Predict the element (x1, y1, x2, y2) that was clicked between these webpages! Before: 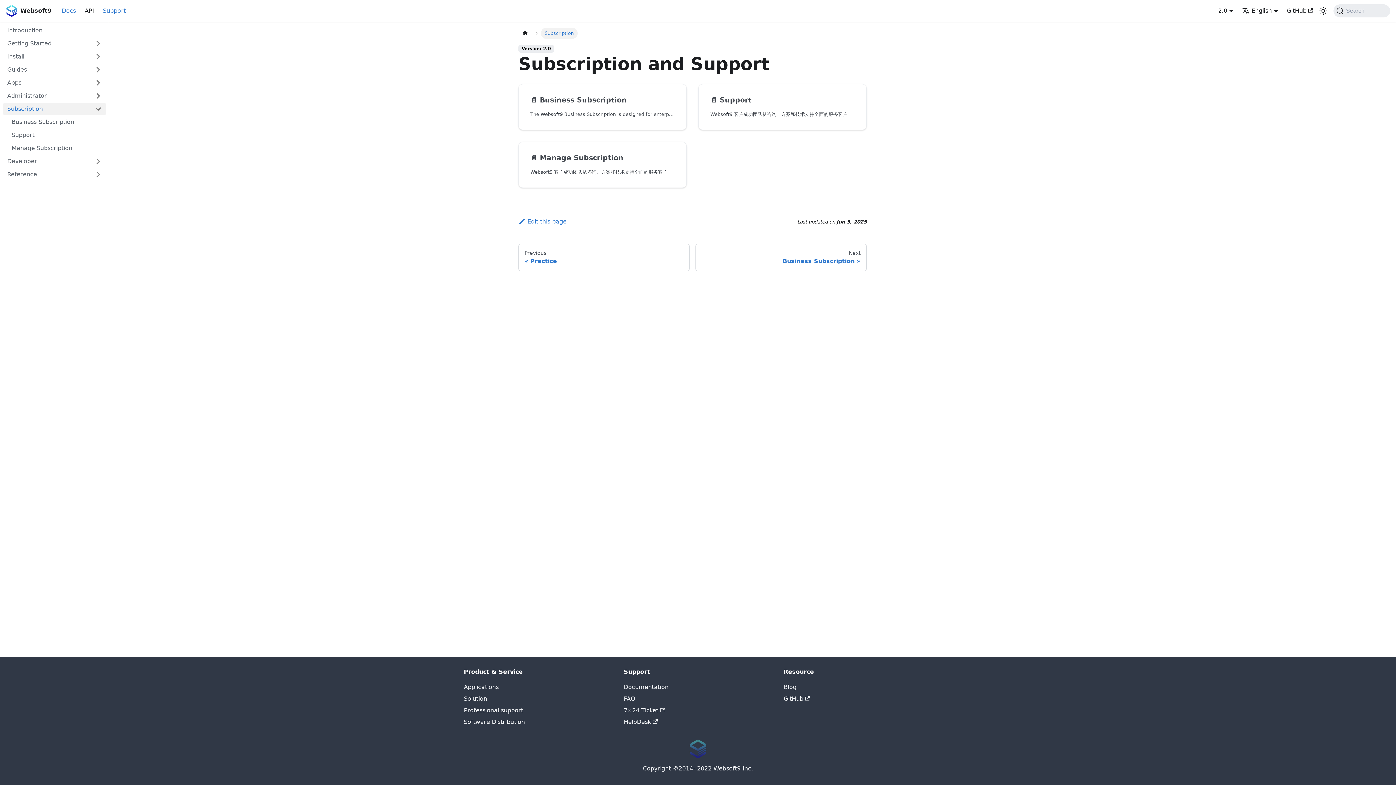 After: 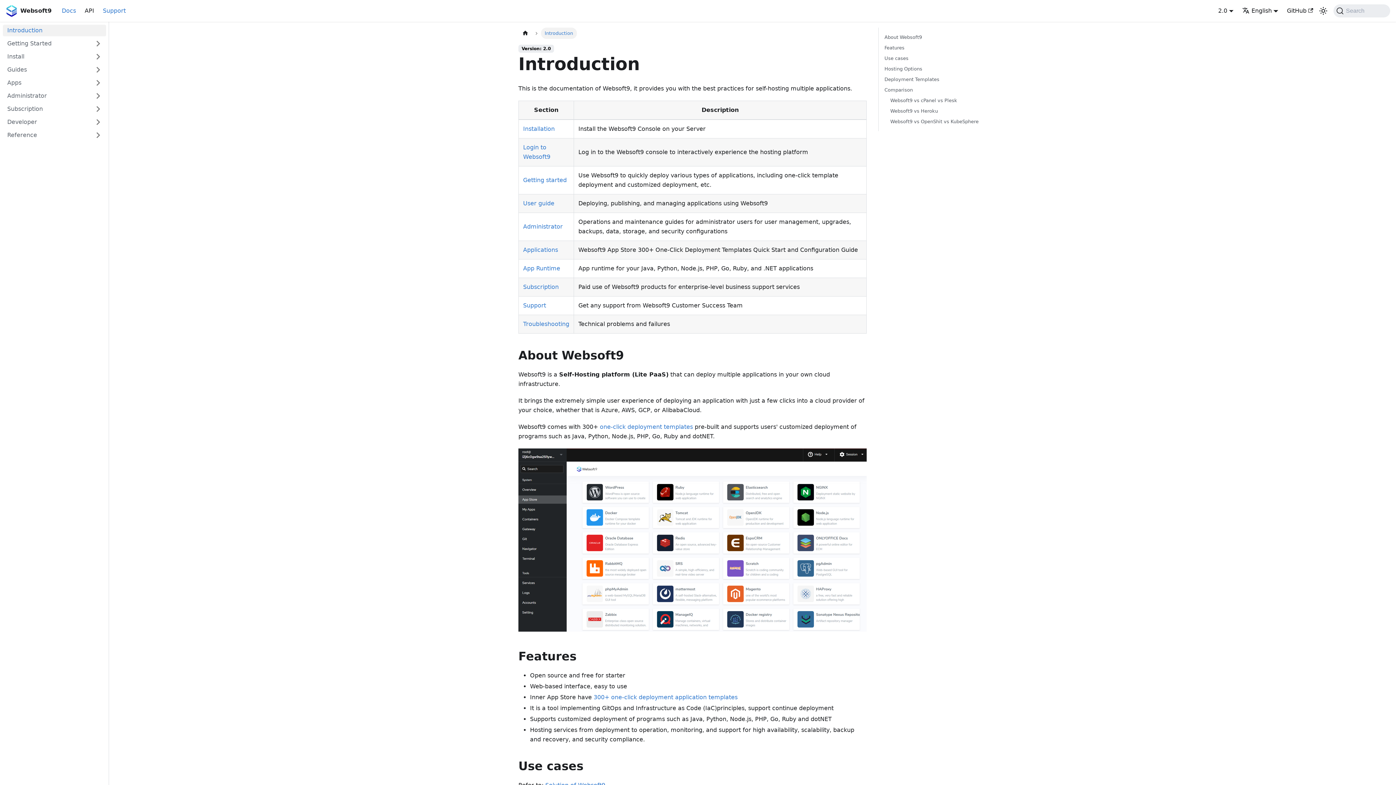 Action: bbox: (57, 4, 80, 17) label: Docs